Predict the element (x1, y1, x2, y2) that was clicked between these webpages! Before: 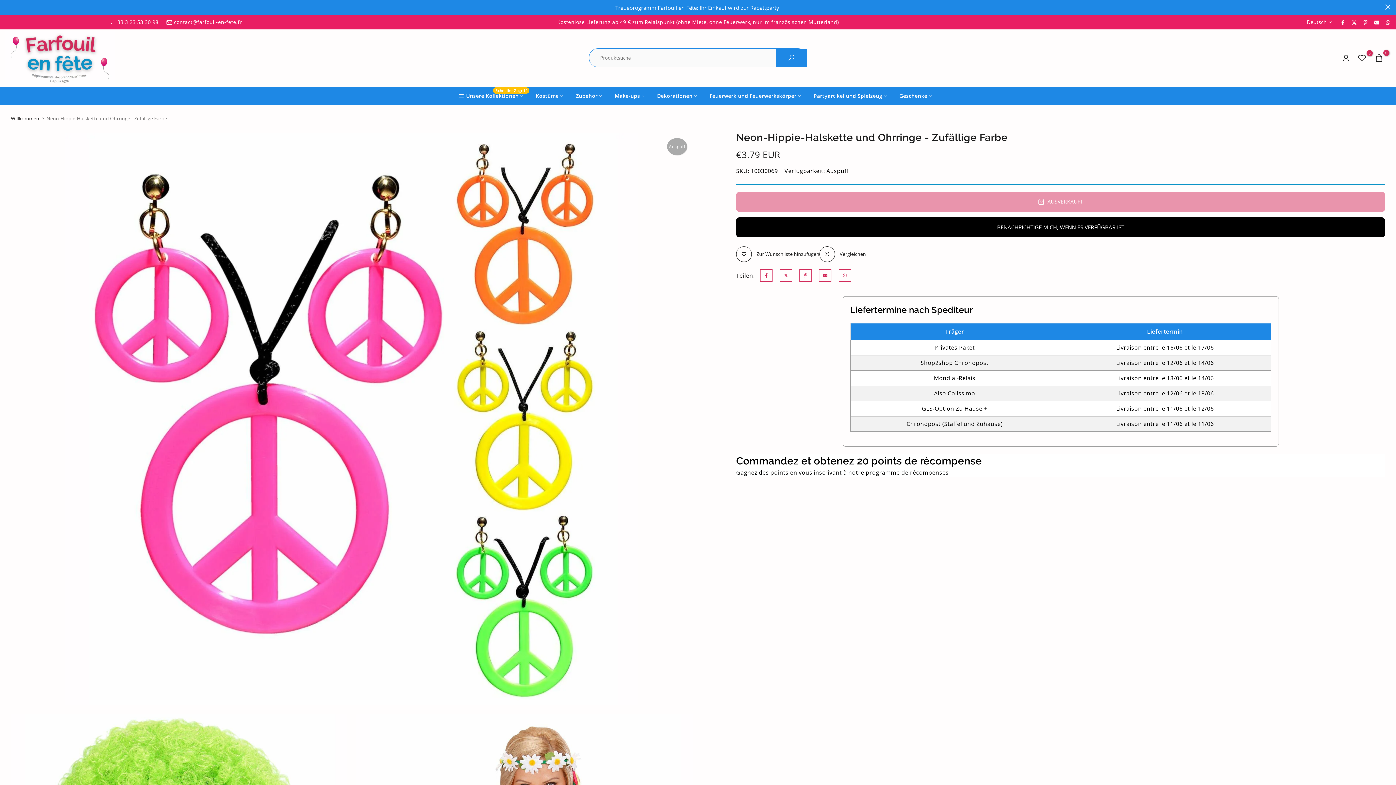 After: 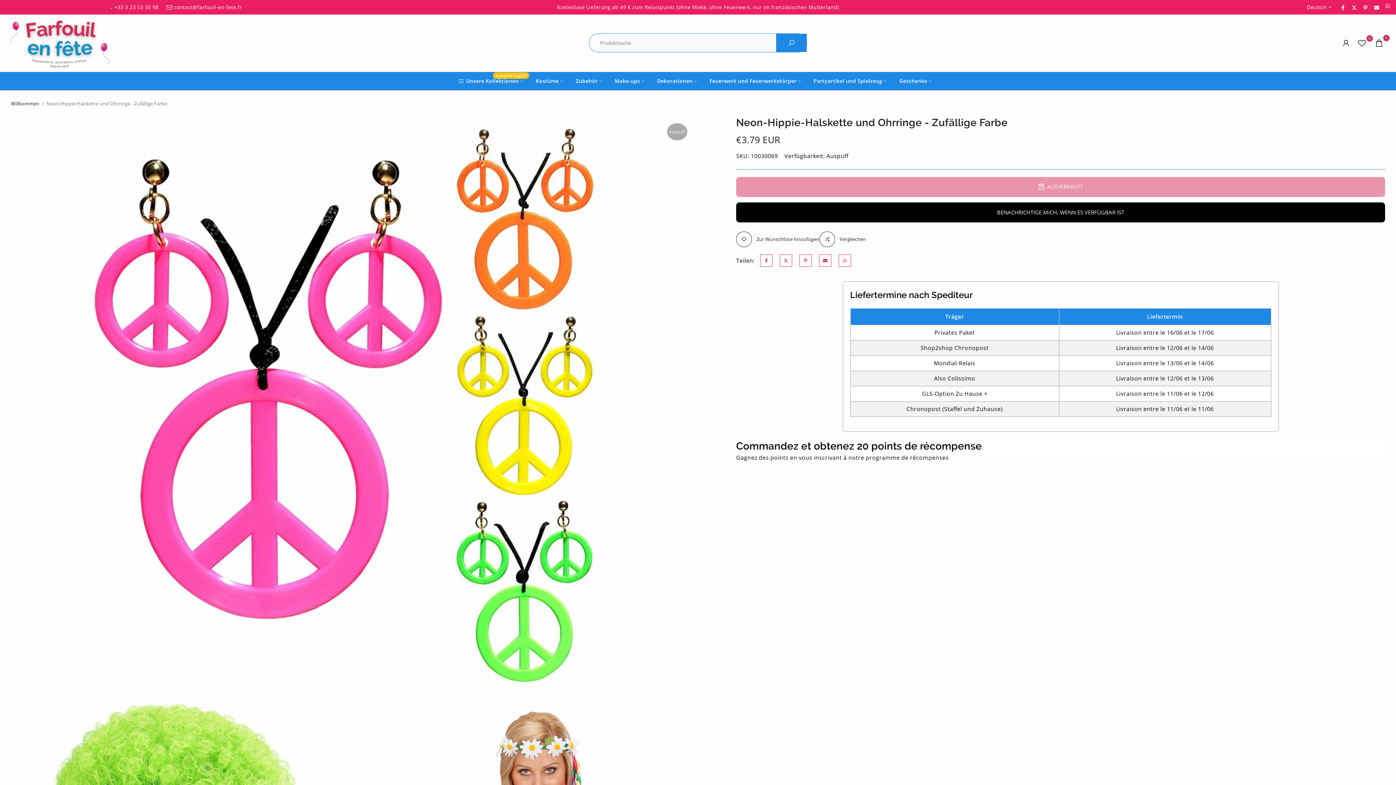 Action: bbox: (1385, 4, 1390, 9) label:  Schließen